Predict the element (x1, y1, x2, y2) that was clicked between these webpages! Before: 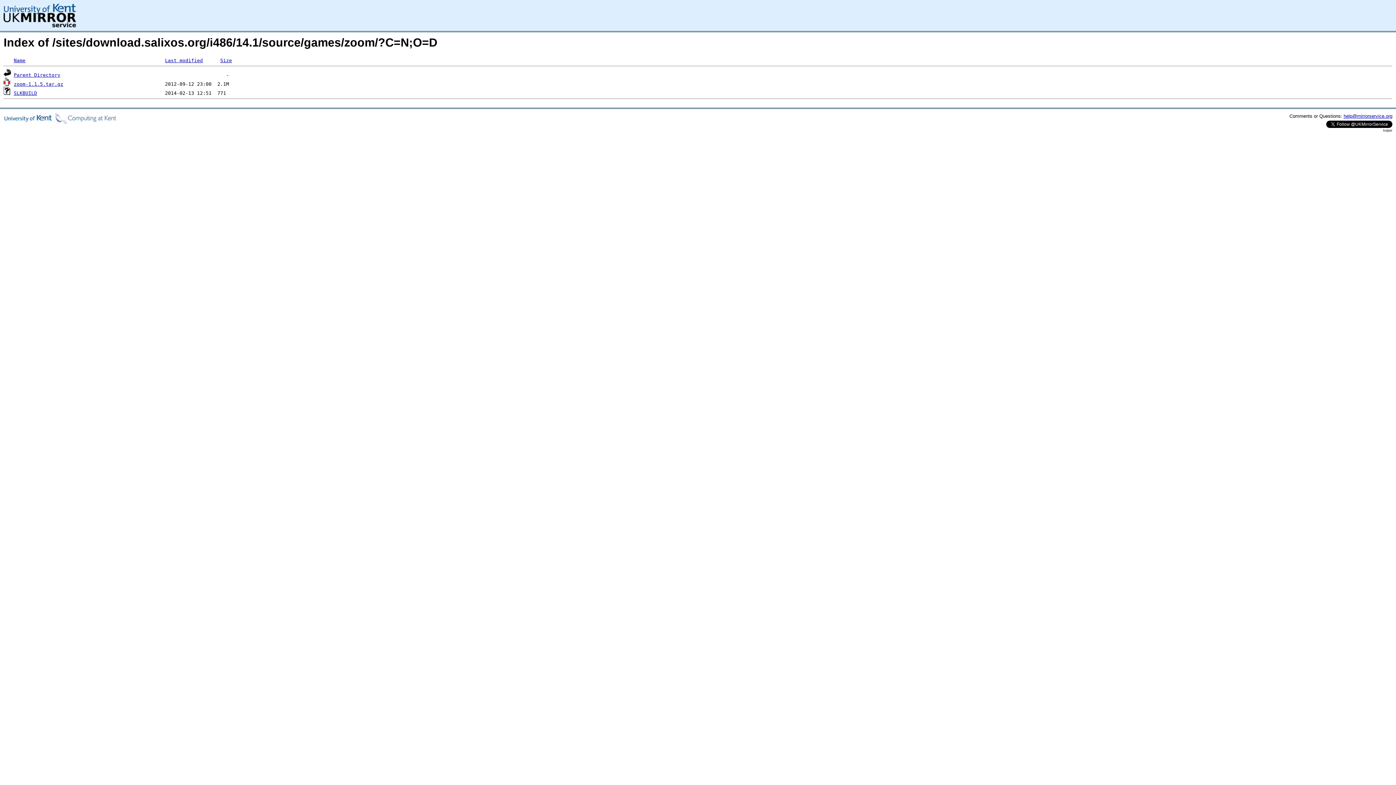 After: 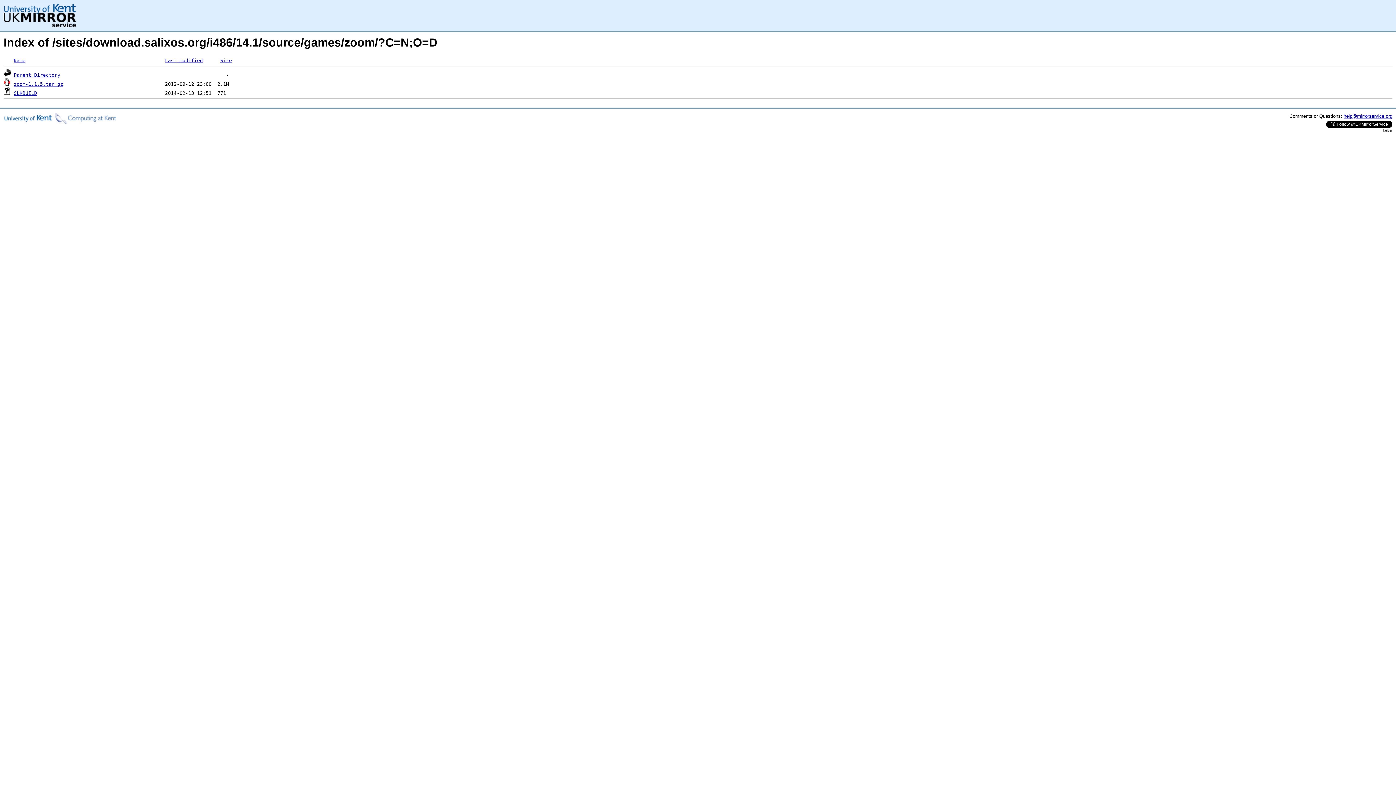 Action: label: help@mirrorservice.org bbox: (1344, 113, 1392, 118)